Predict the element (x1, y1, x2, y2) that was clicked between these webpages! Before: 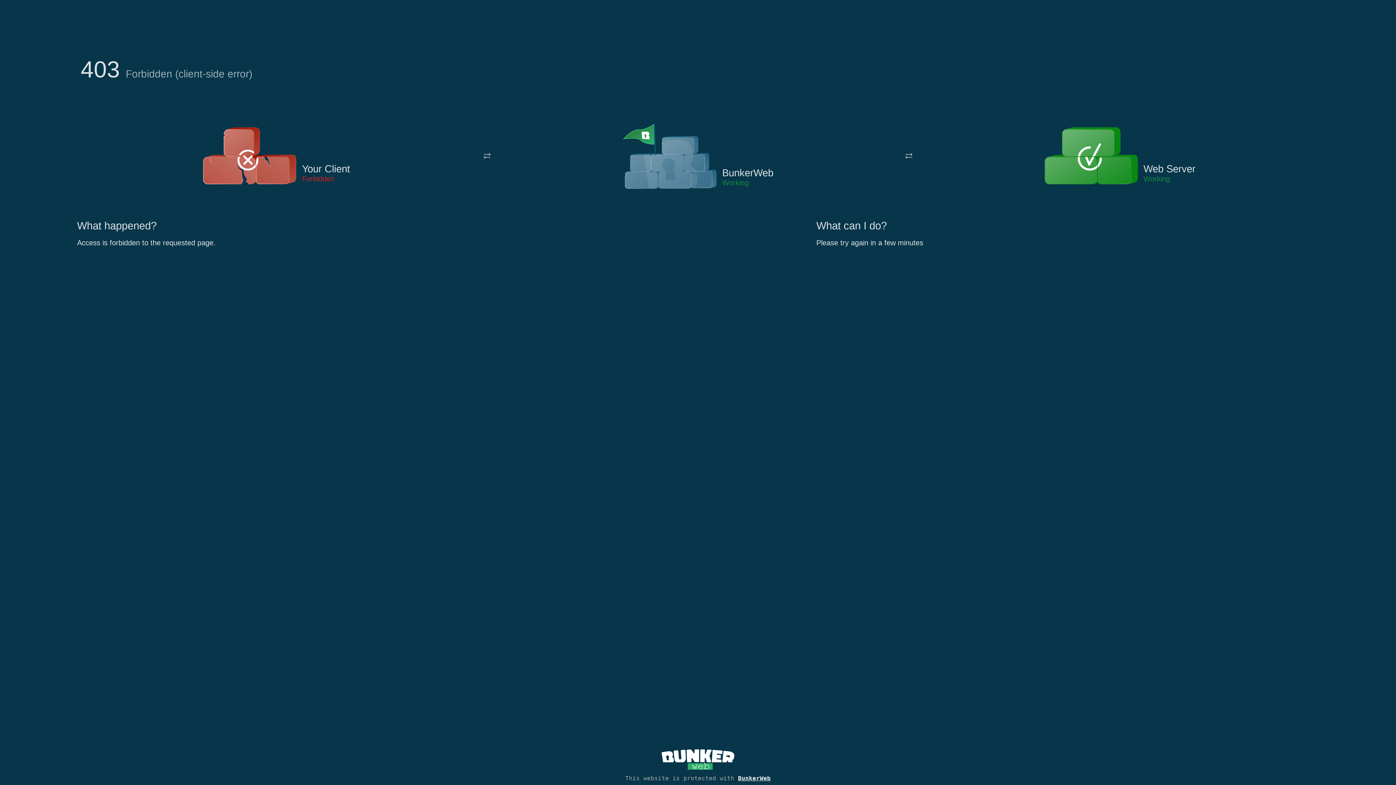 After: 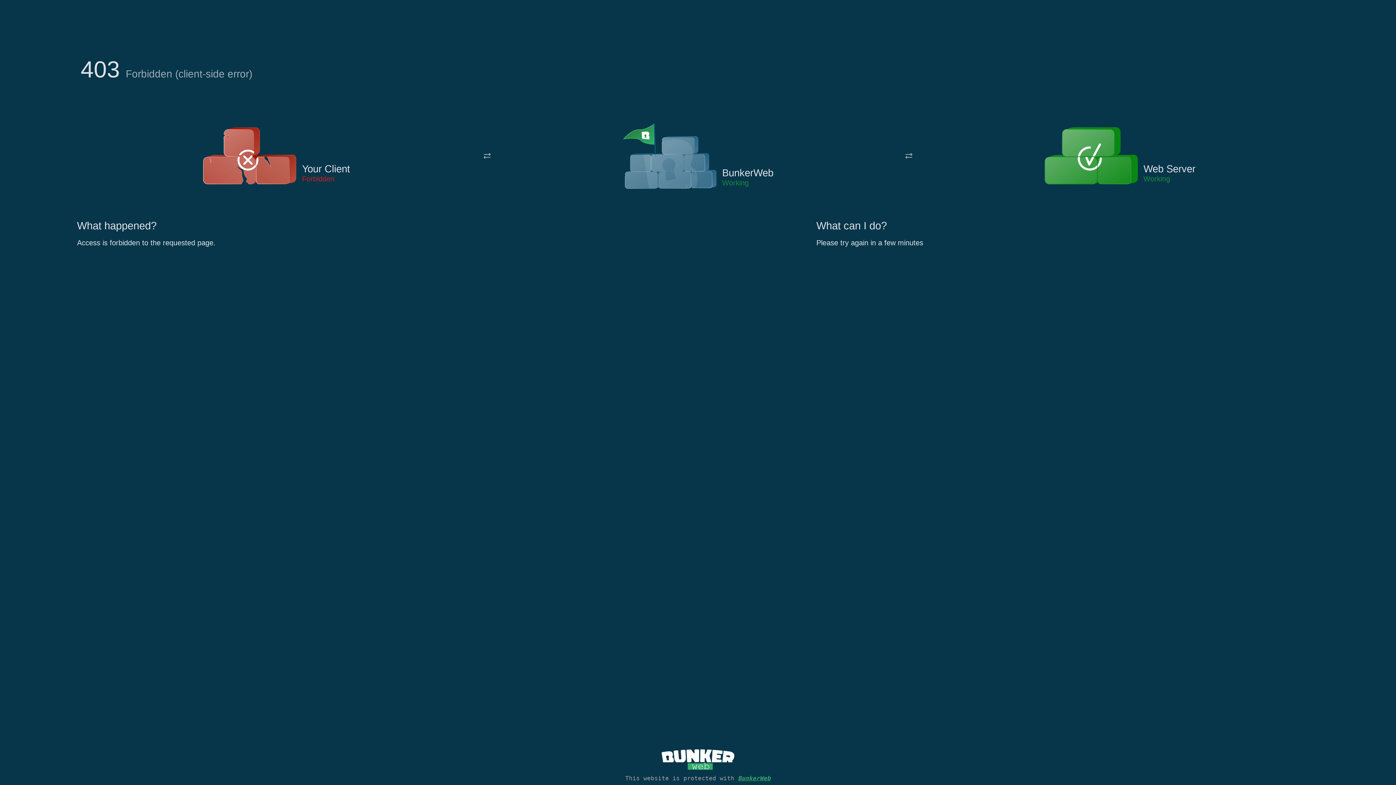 Action: bbox: (738, 775, 770, 782) label: BunkerWeb